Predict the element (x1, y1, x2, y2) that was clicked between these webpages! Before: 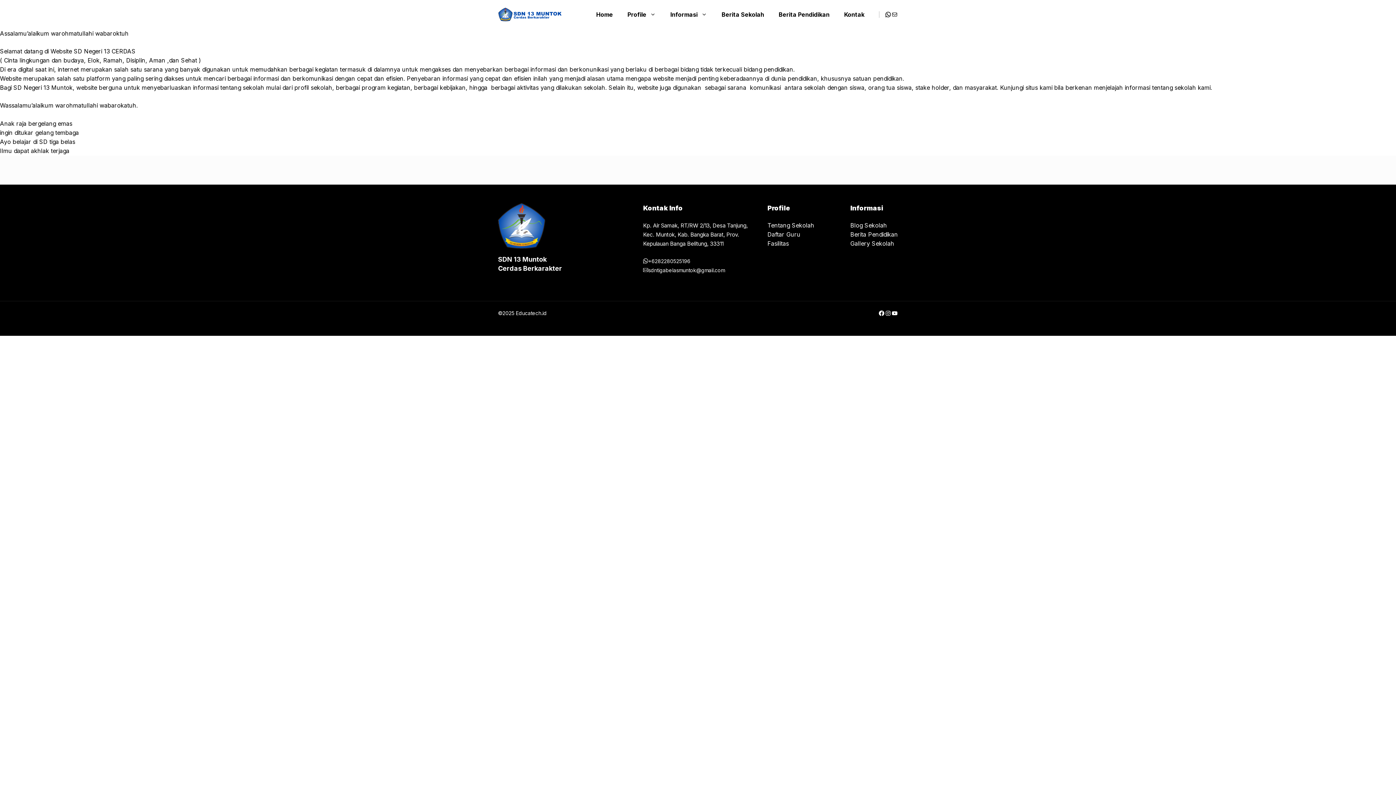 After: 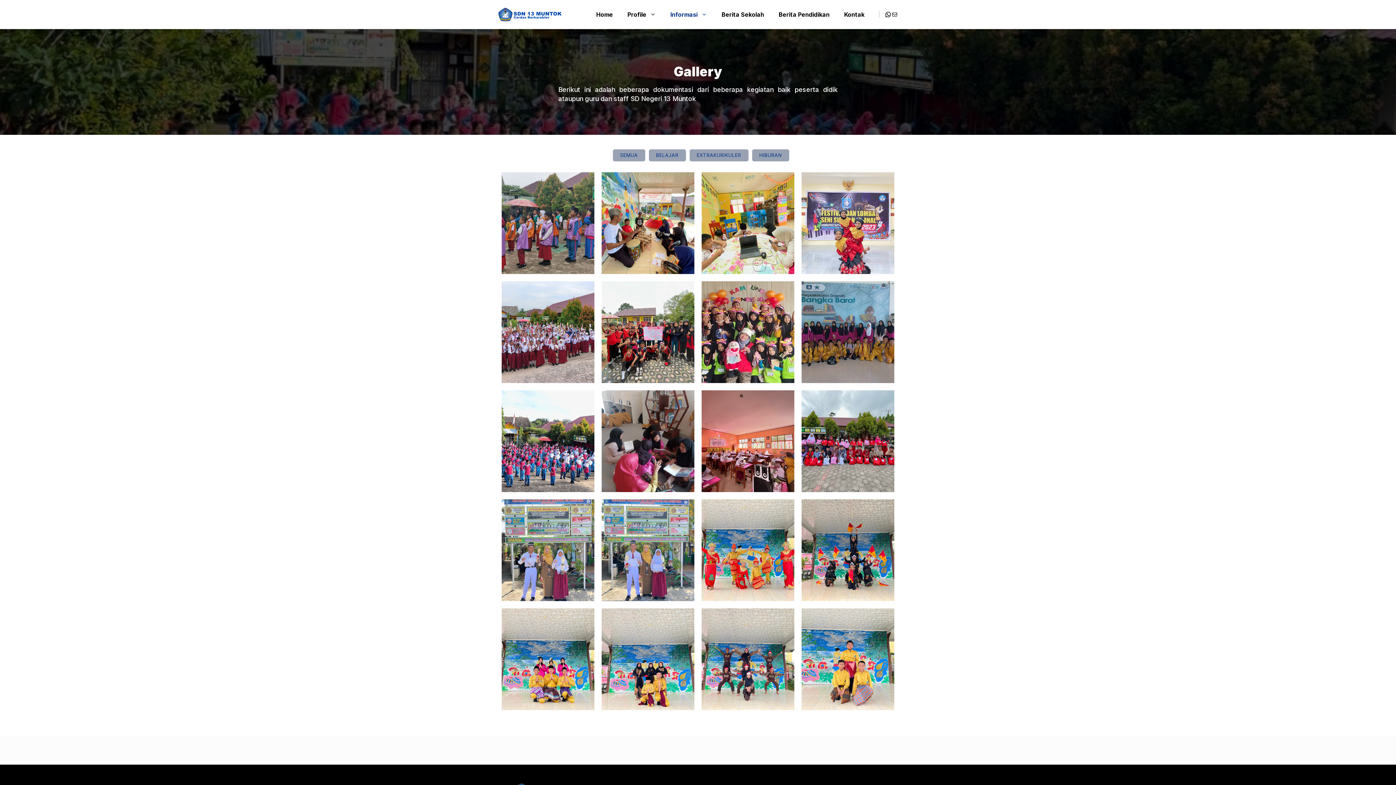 Action: bbox: (850, 239, 898, 248) label: Gallery Sekolah